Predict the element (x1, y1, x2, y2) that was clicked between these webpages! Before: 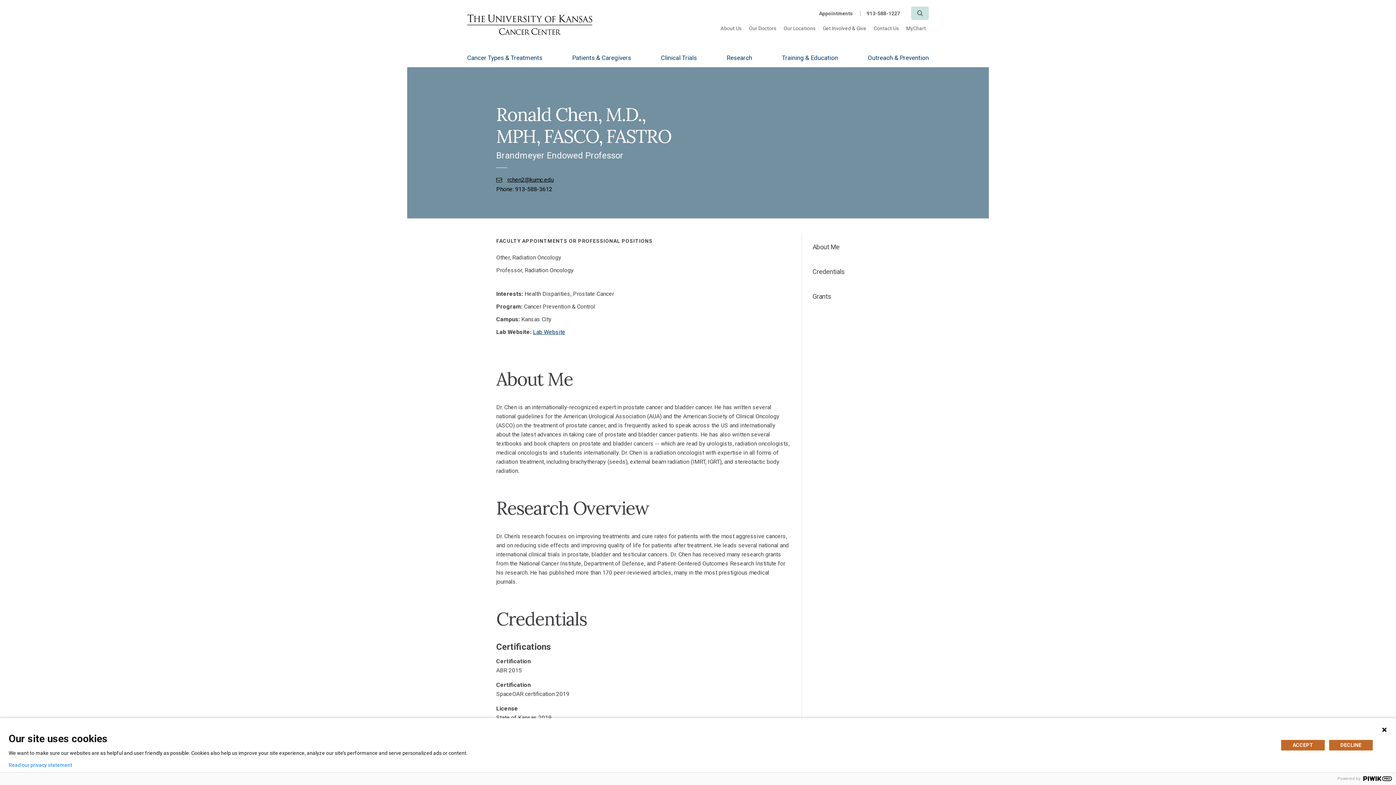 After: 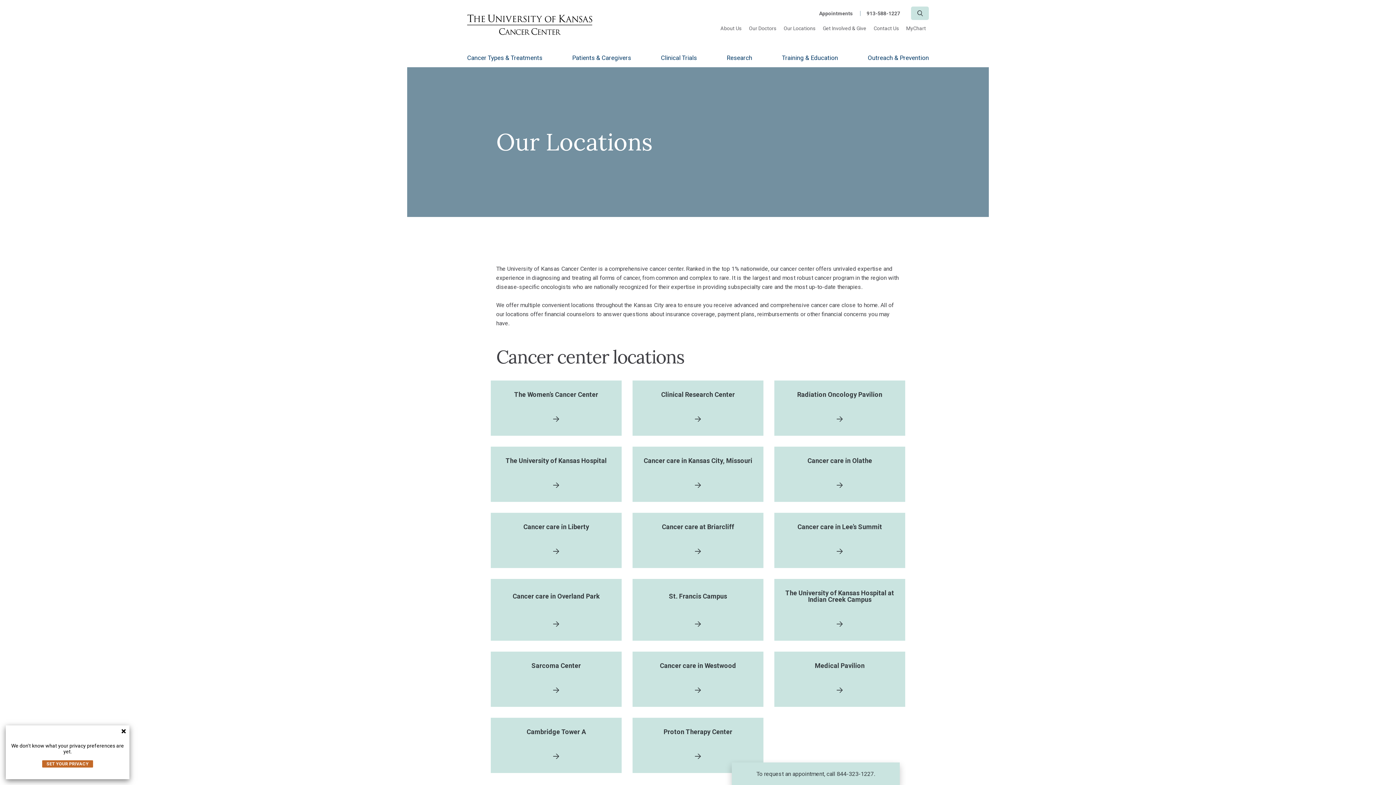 Action: bbox: (780, 24, 818, 32) label: Our Locations